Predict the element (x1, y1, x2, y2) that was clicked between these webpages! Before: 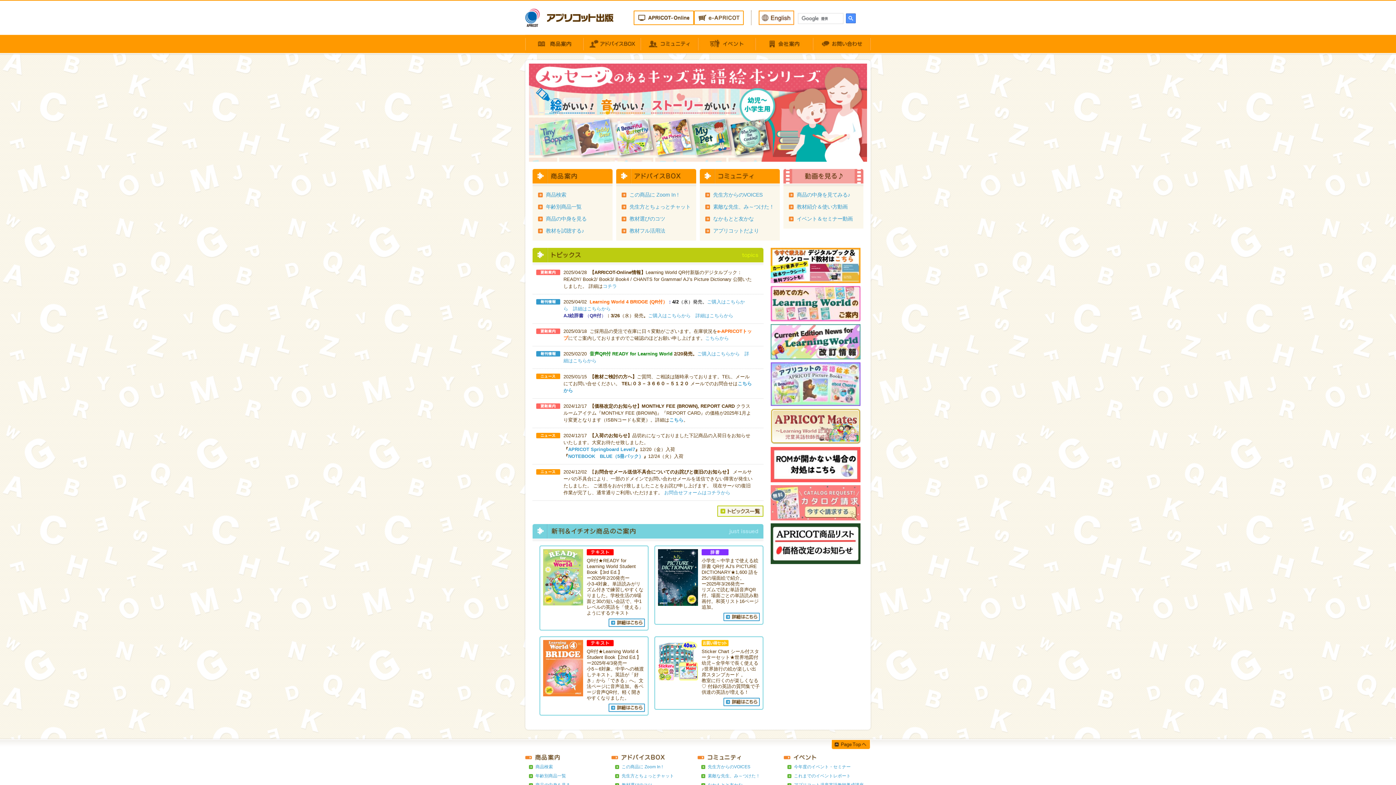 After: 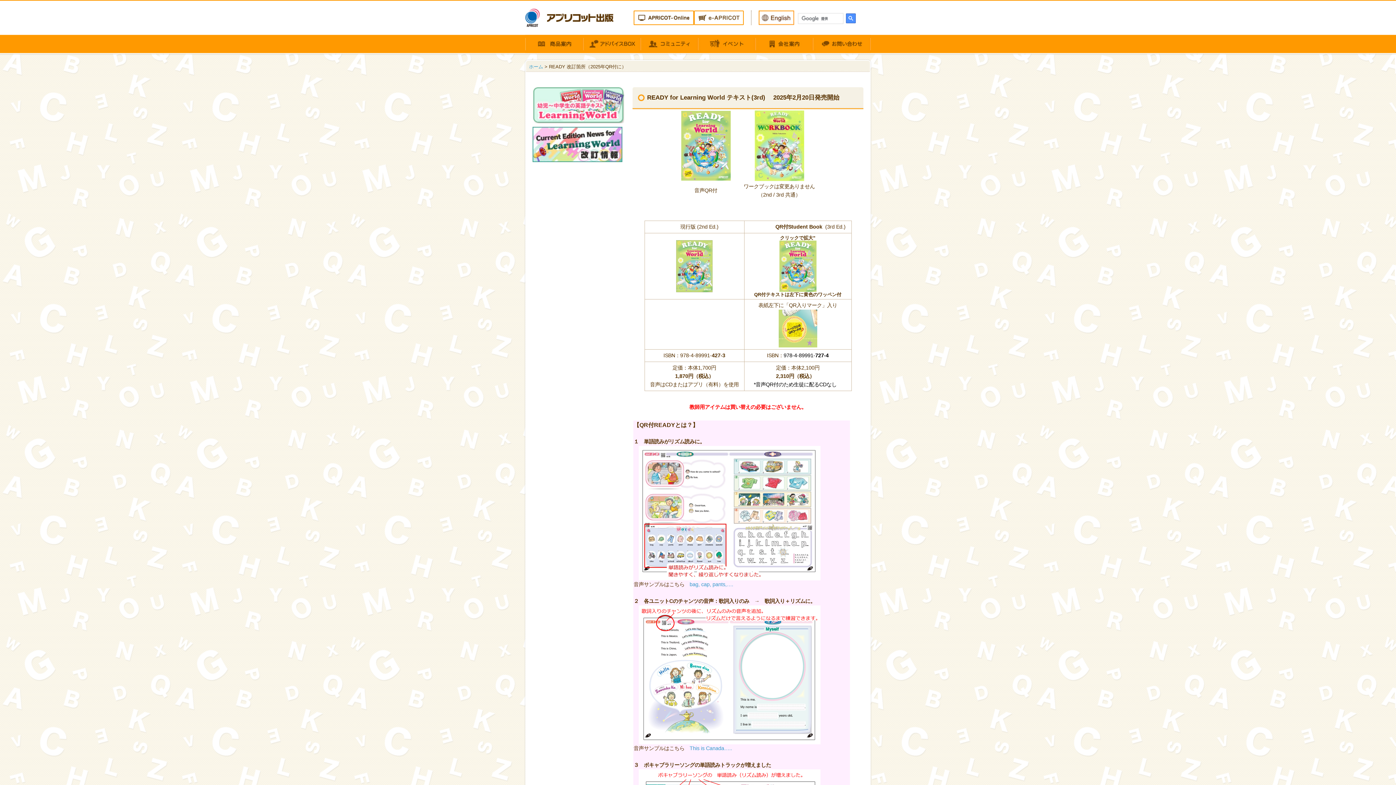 Action: bbox: (608, 621, 645, 626)